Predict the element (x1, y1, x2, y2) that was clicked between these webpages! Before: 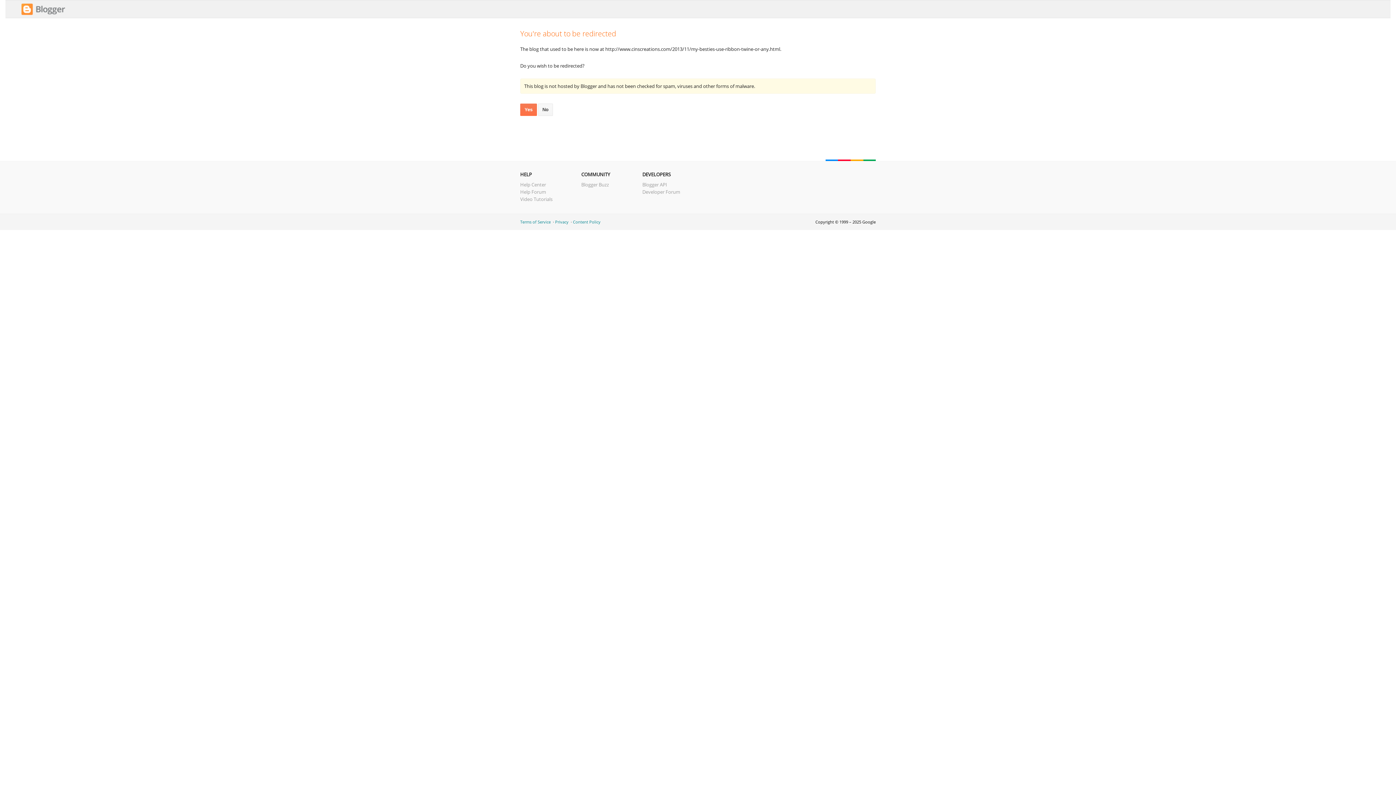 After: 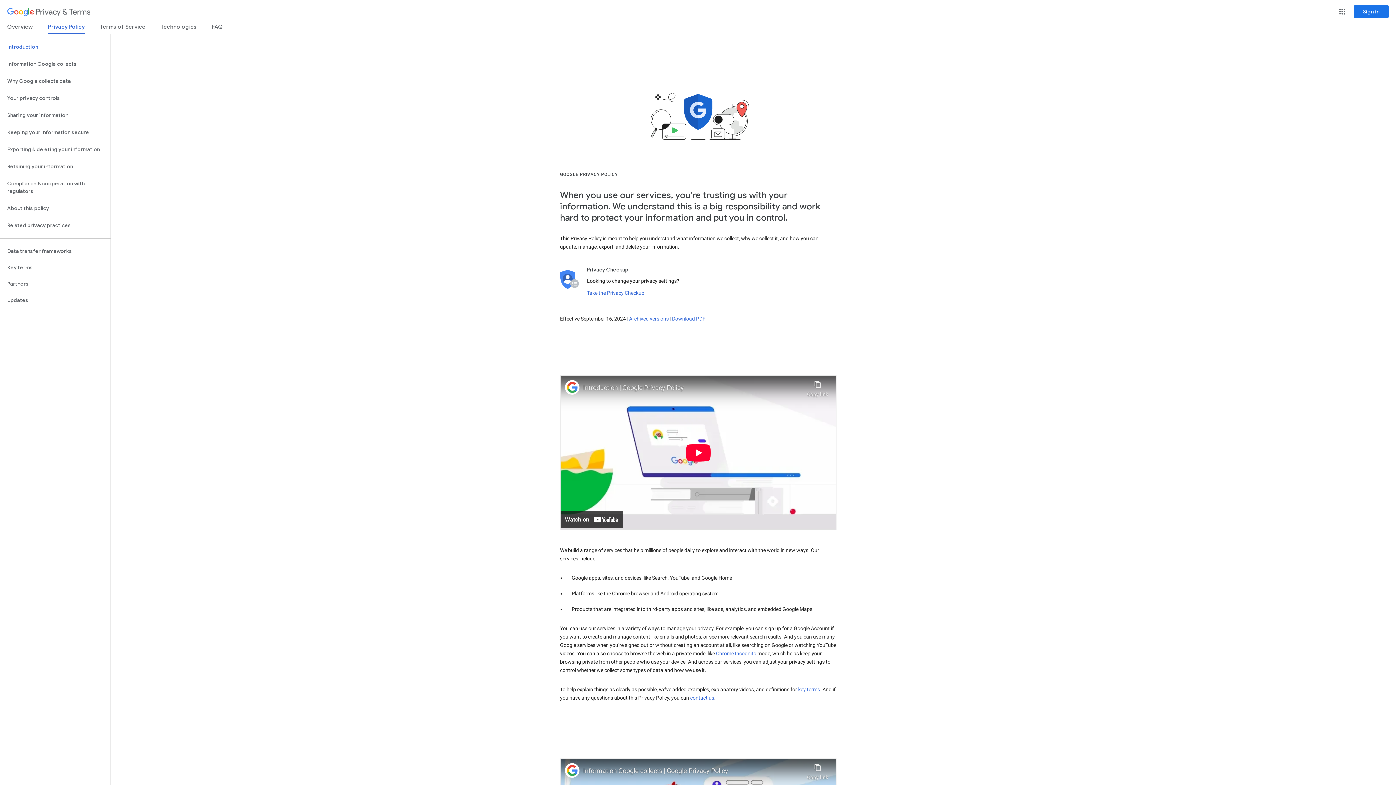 Action: bbox: (555, 219, 568, 224) label: Privacy